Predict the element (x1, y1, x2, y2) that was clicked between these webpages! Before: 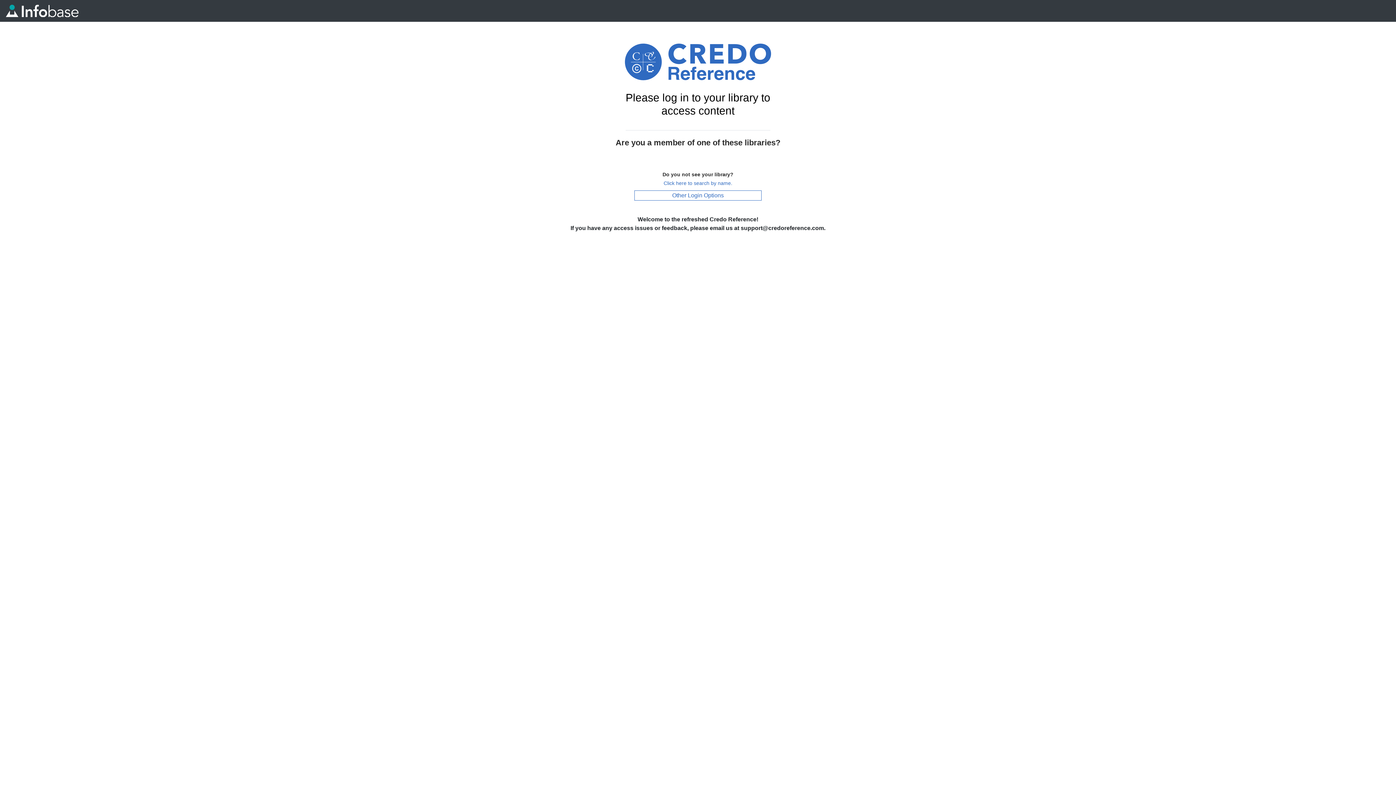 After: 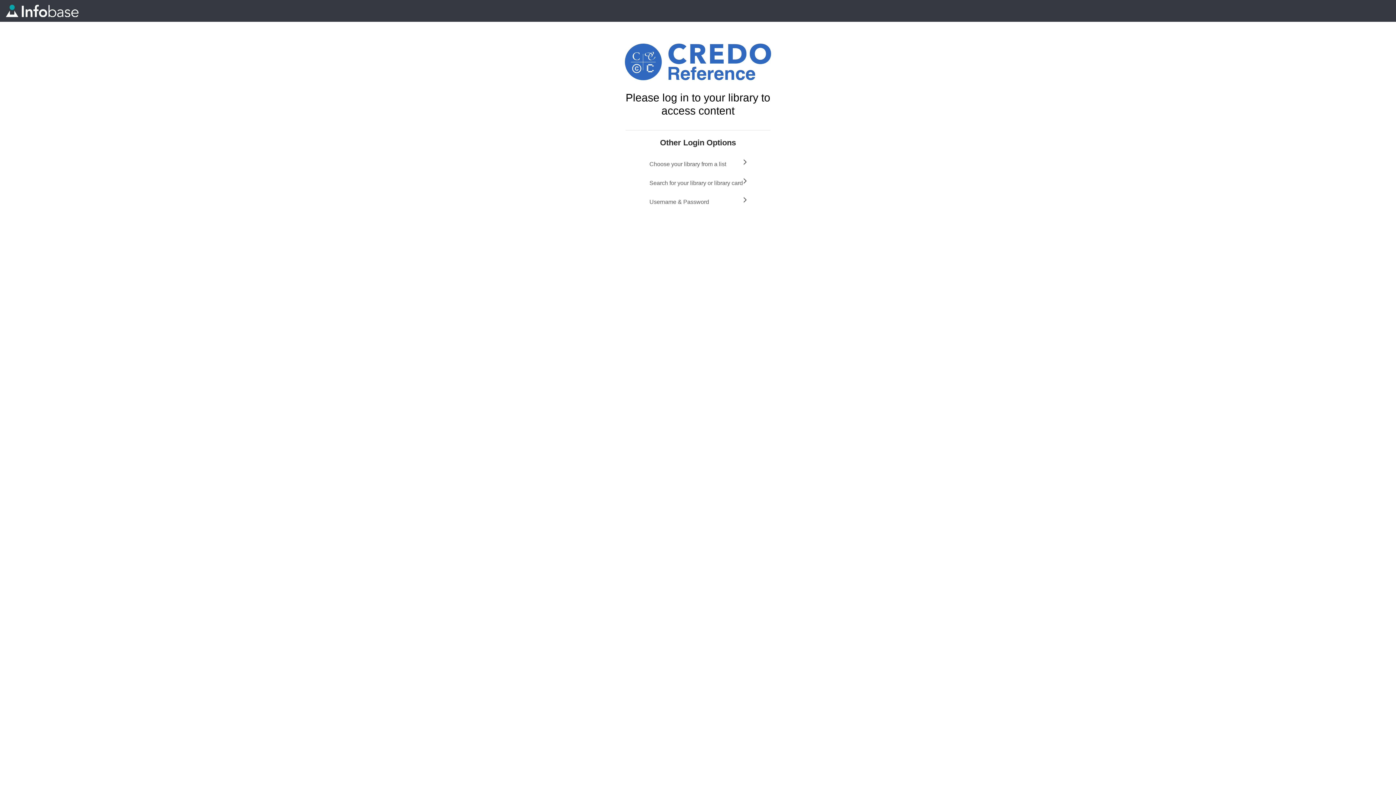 Action: bbox: (634, 190, 761, 200) label: Other Login Options